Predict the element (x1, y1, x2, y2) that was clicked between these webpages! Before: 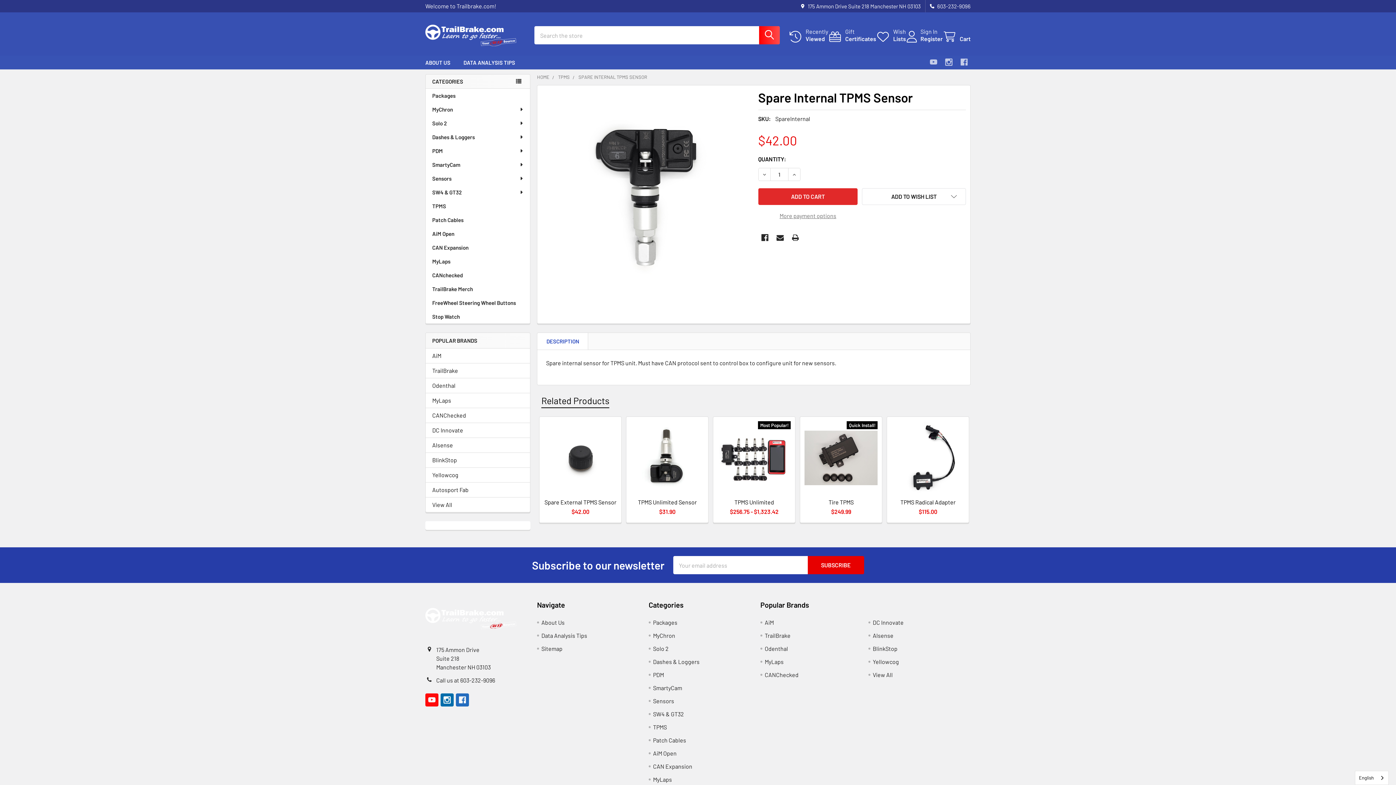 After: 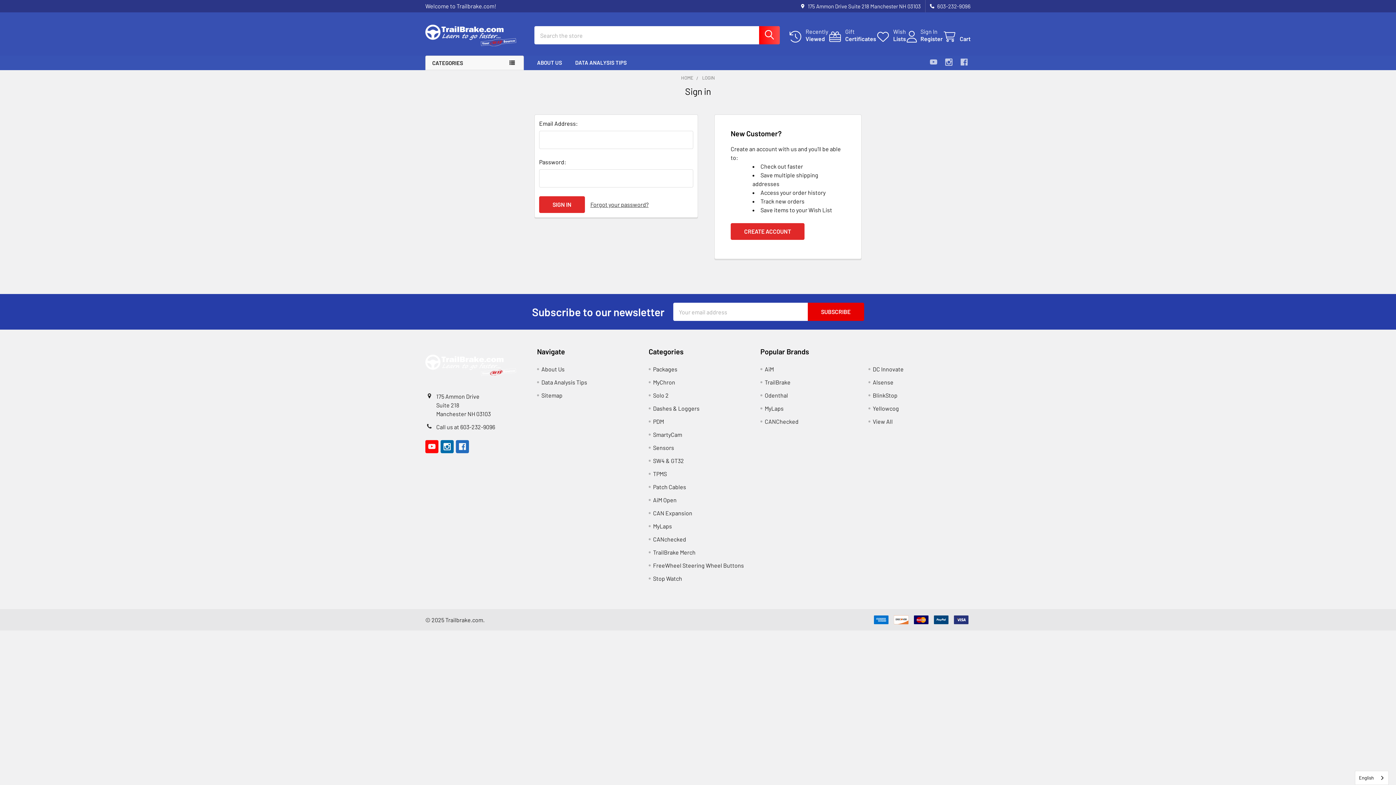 Action: label: Sign In bbox: (920, 28, 937, 35)